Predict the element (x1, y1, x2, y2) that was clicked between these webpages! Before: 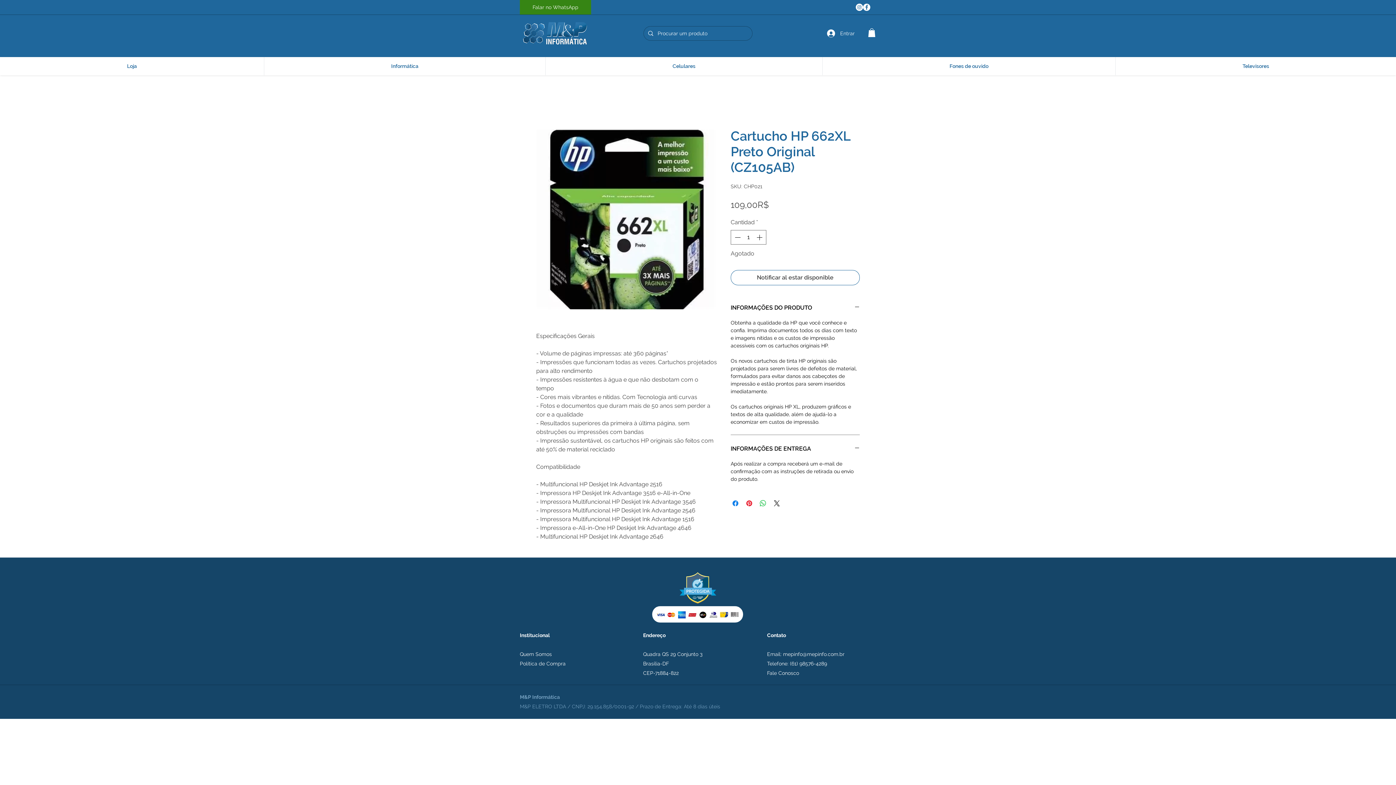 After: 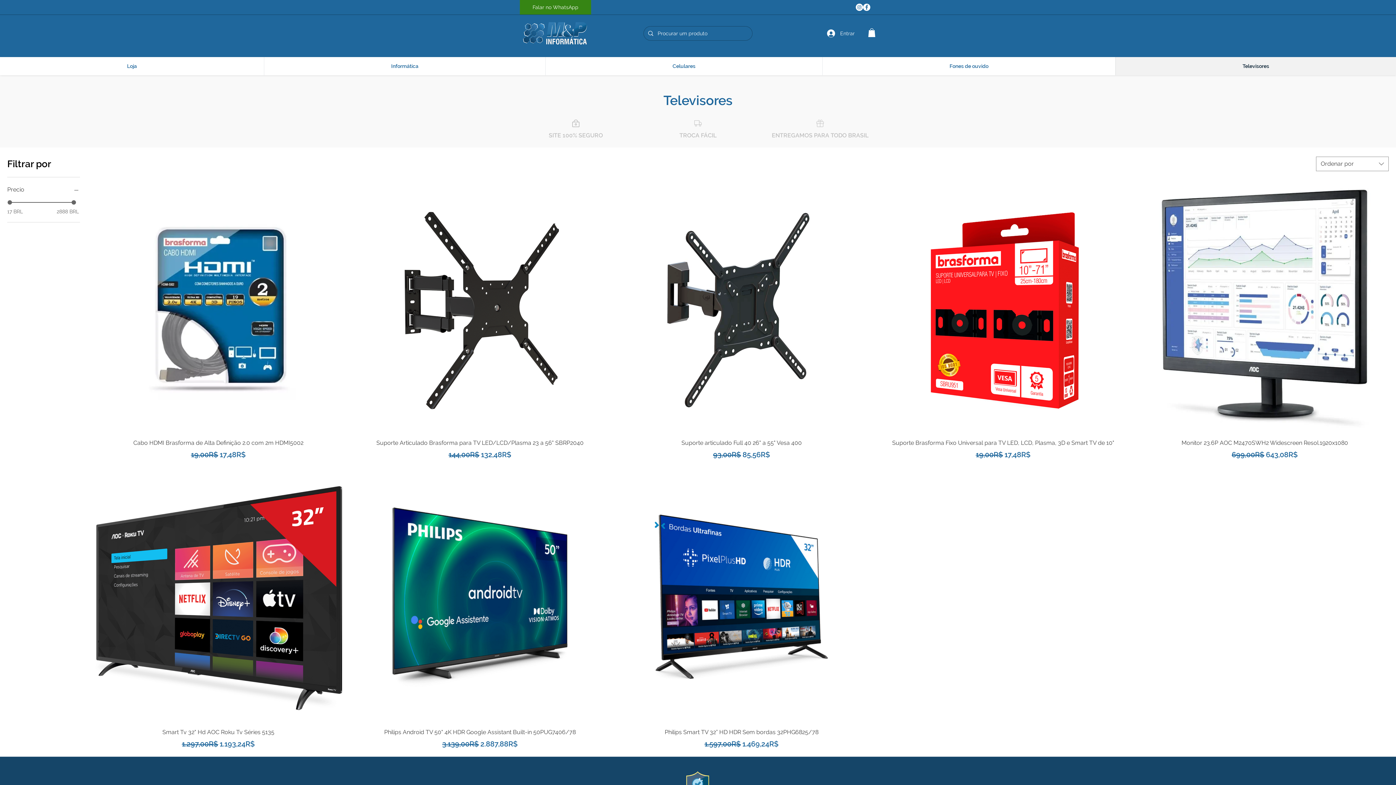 Action: bbox: (1115, 57, 1396, 75) label: Televisores